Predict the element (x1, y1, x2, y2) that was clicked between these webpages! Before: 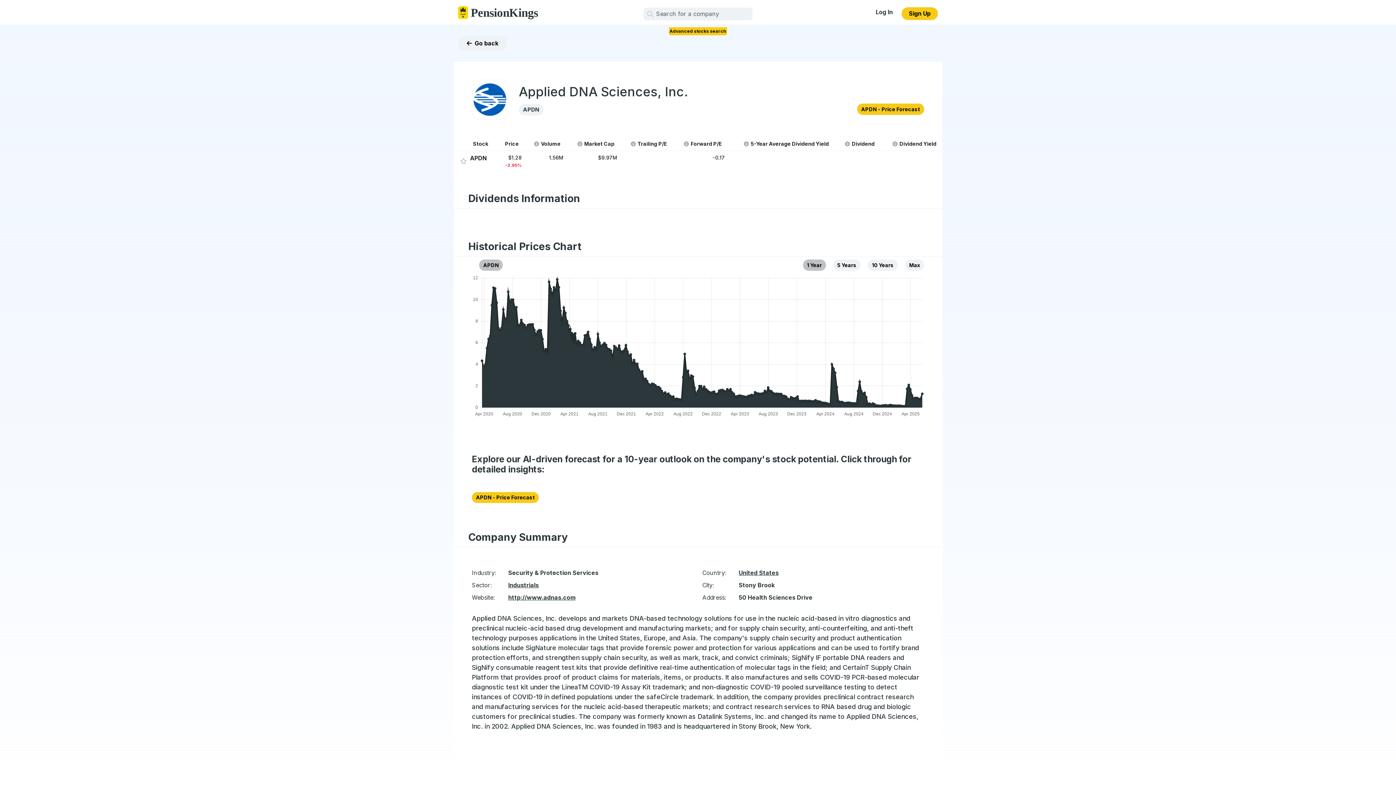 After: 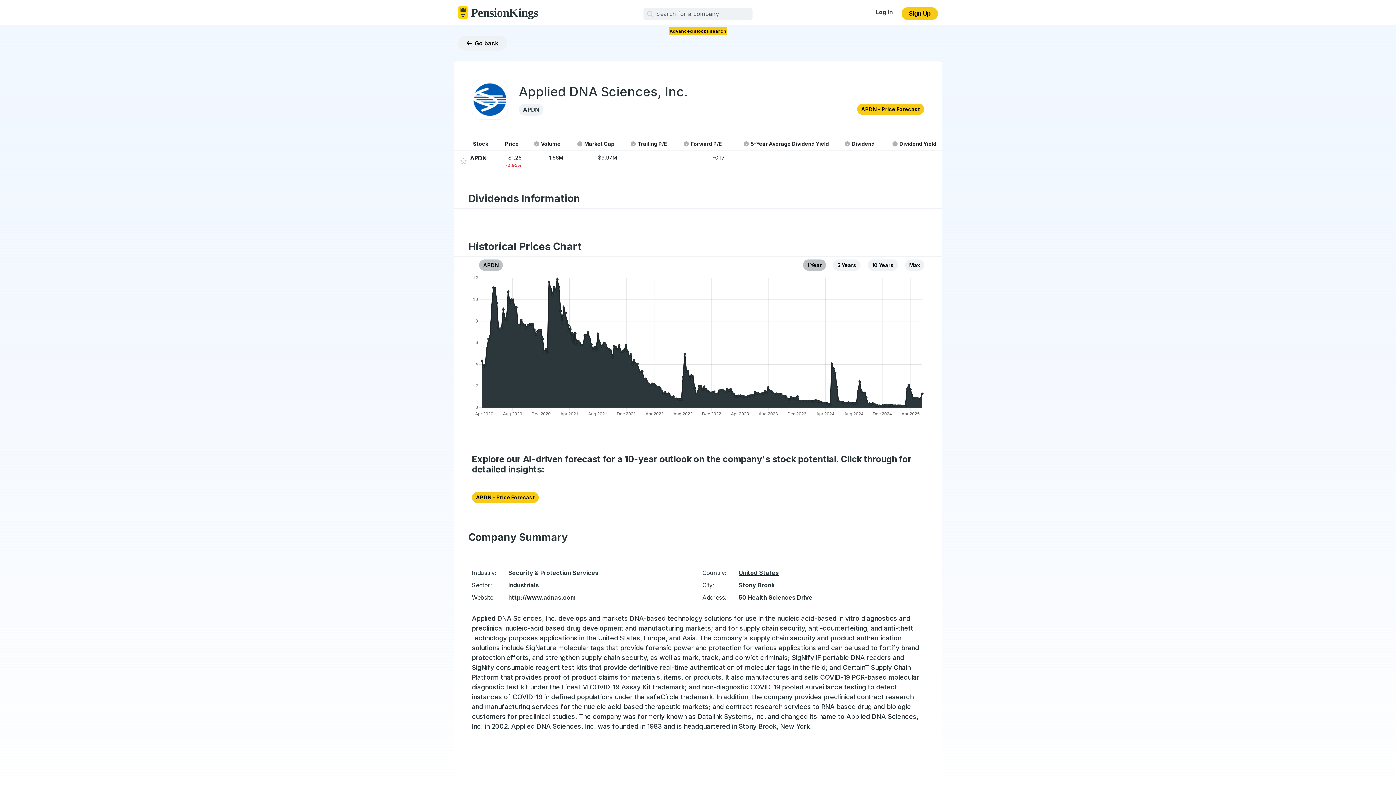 Action: label: 1 Year bbox: (803, 259, 826, 270)